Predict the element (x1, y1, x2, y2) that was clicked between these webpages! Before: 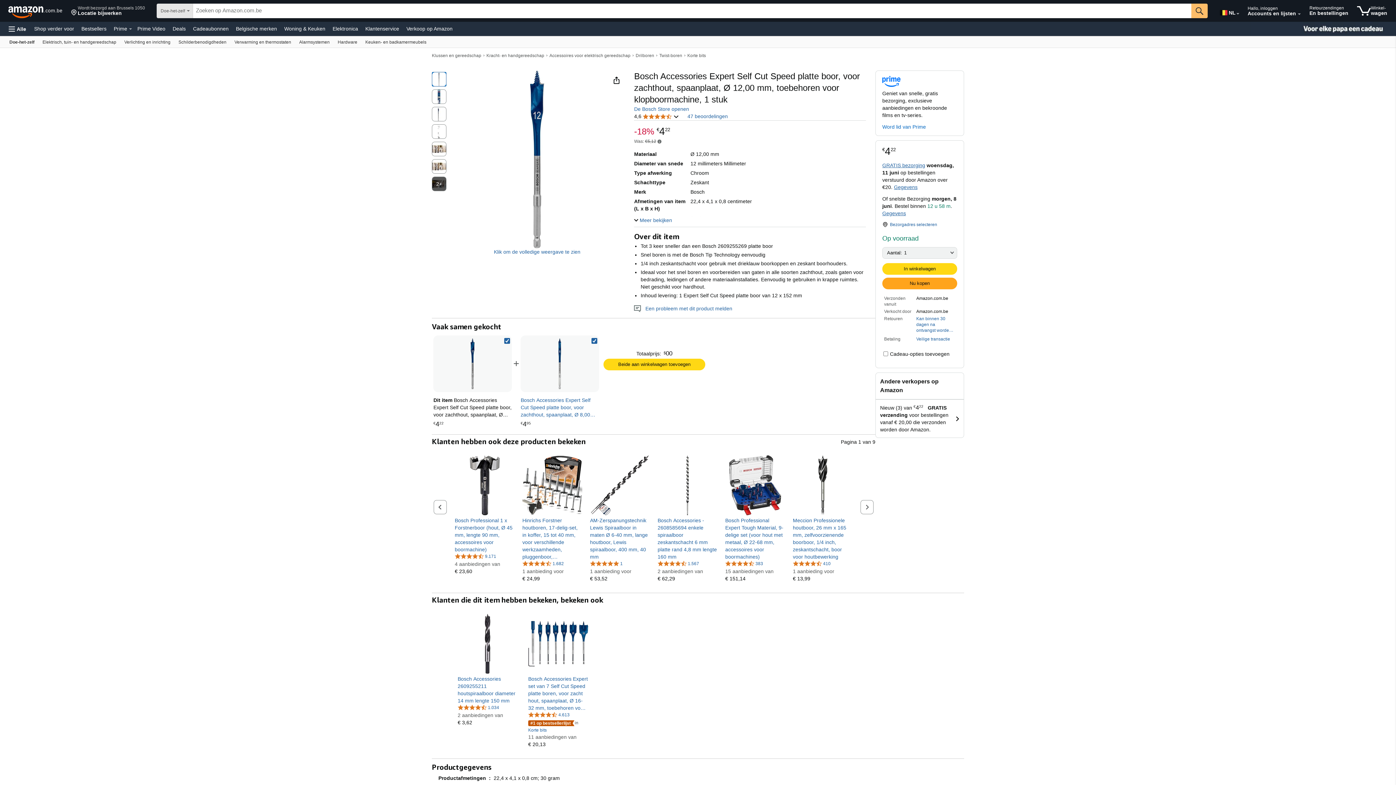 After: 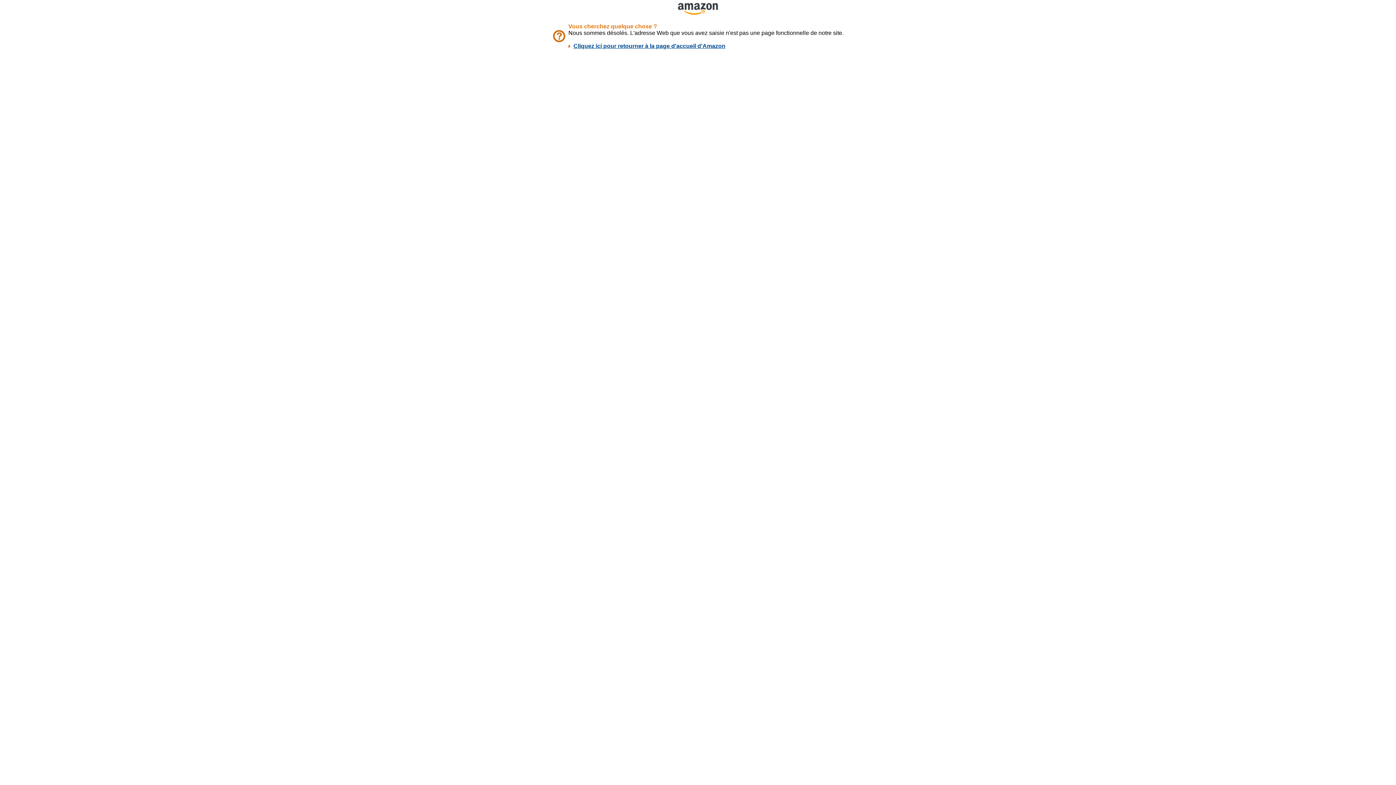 Action: label: 4,5 van 5 sterren, 1.034 évaluations bbox: (457, 704, 499, 710)